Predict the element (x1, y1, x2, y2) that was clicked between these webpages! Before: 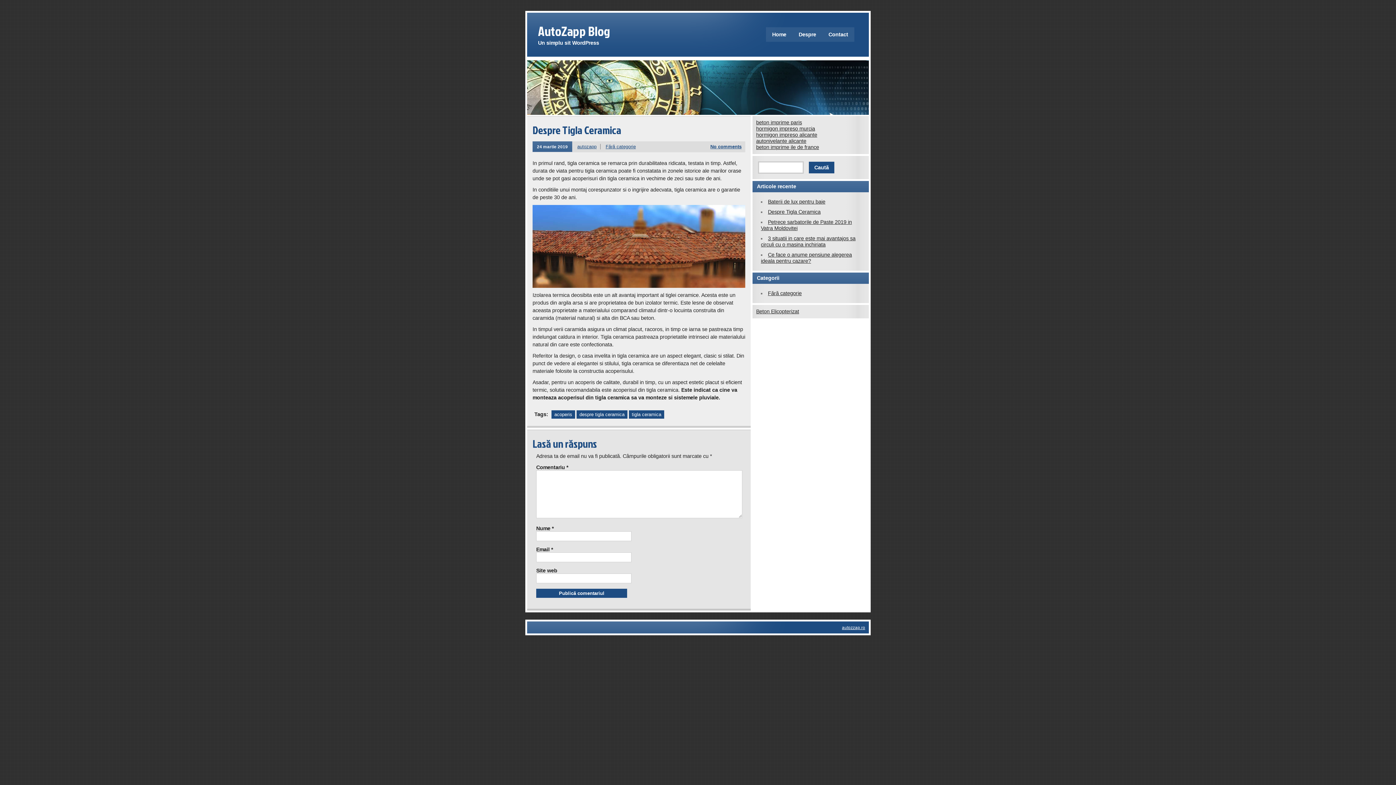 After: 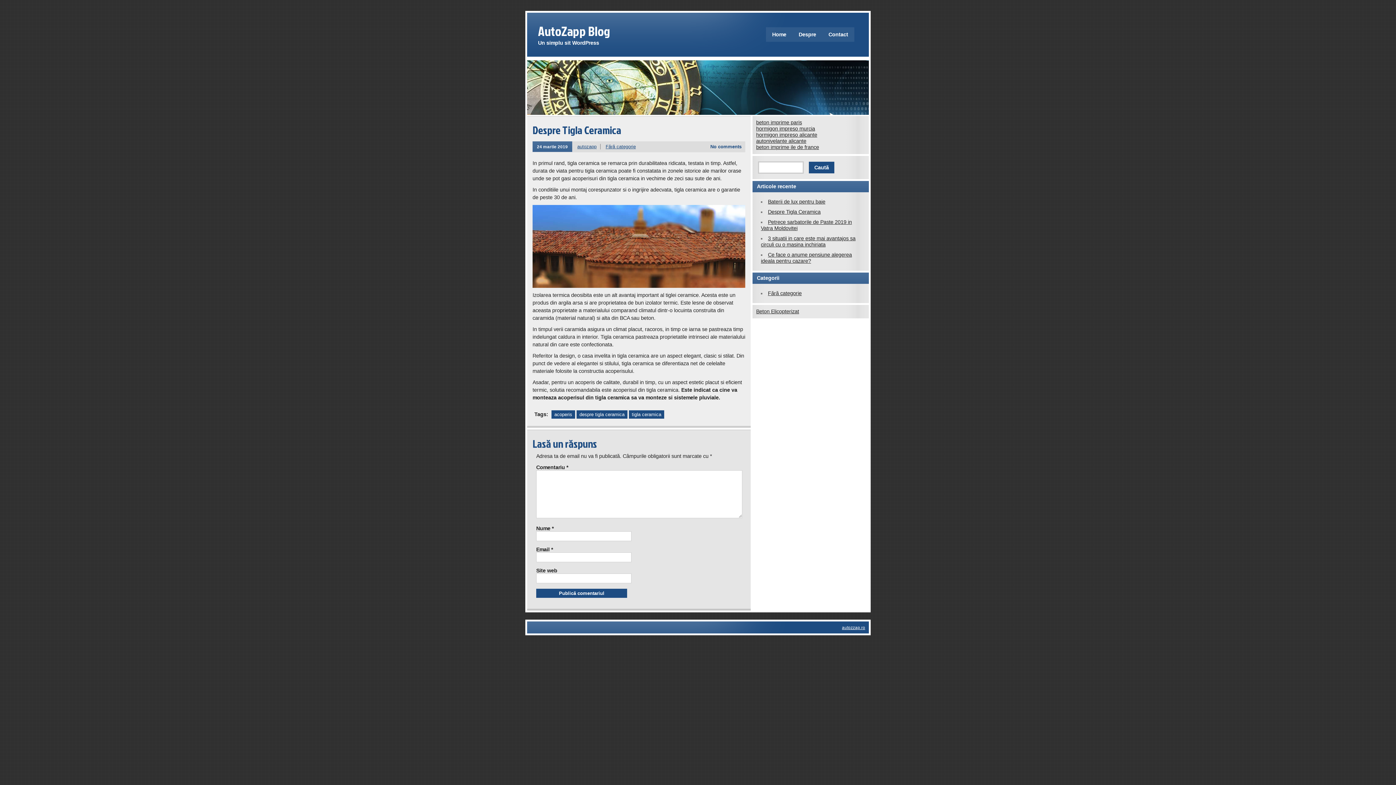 Action: label: No comments bbox: (706, 142, 745, 151)